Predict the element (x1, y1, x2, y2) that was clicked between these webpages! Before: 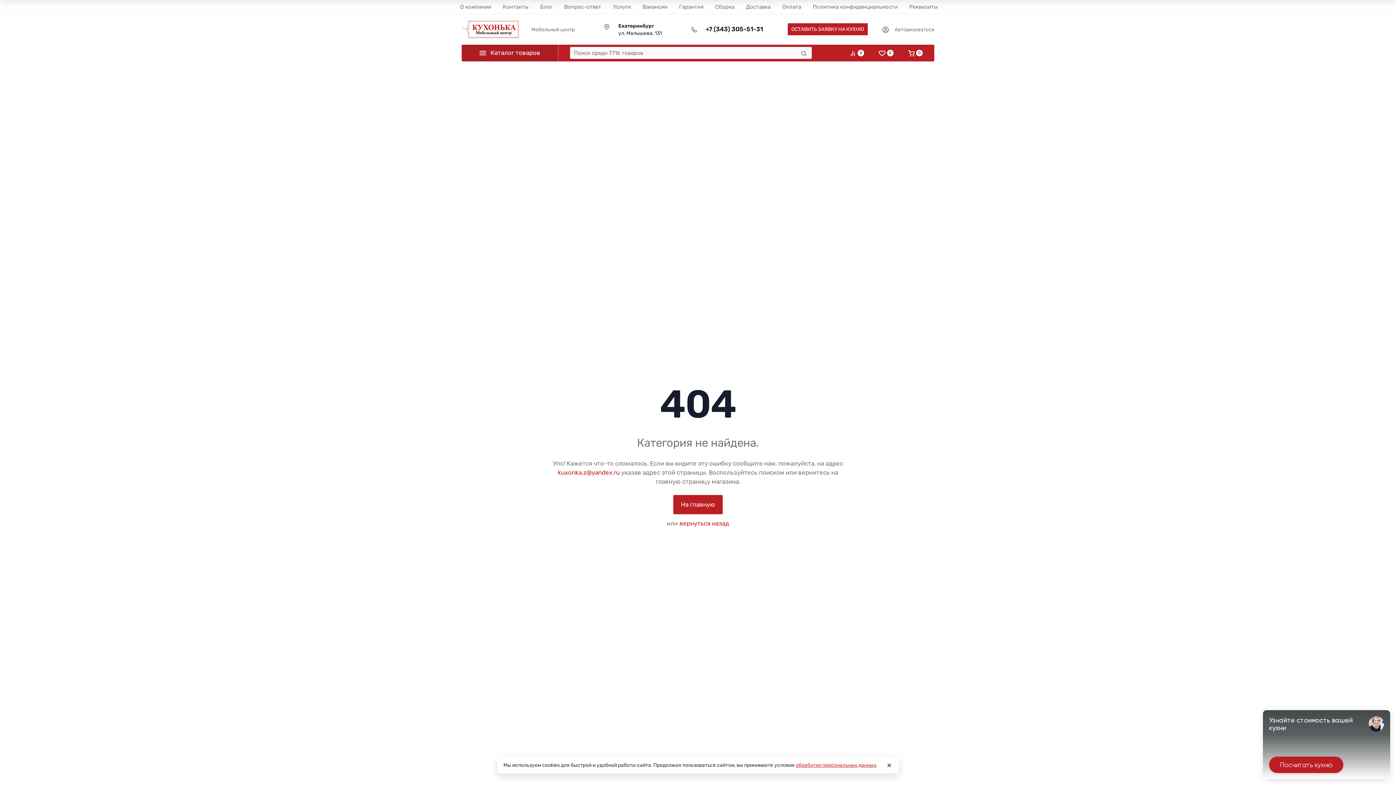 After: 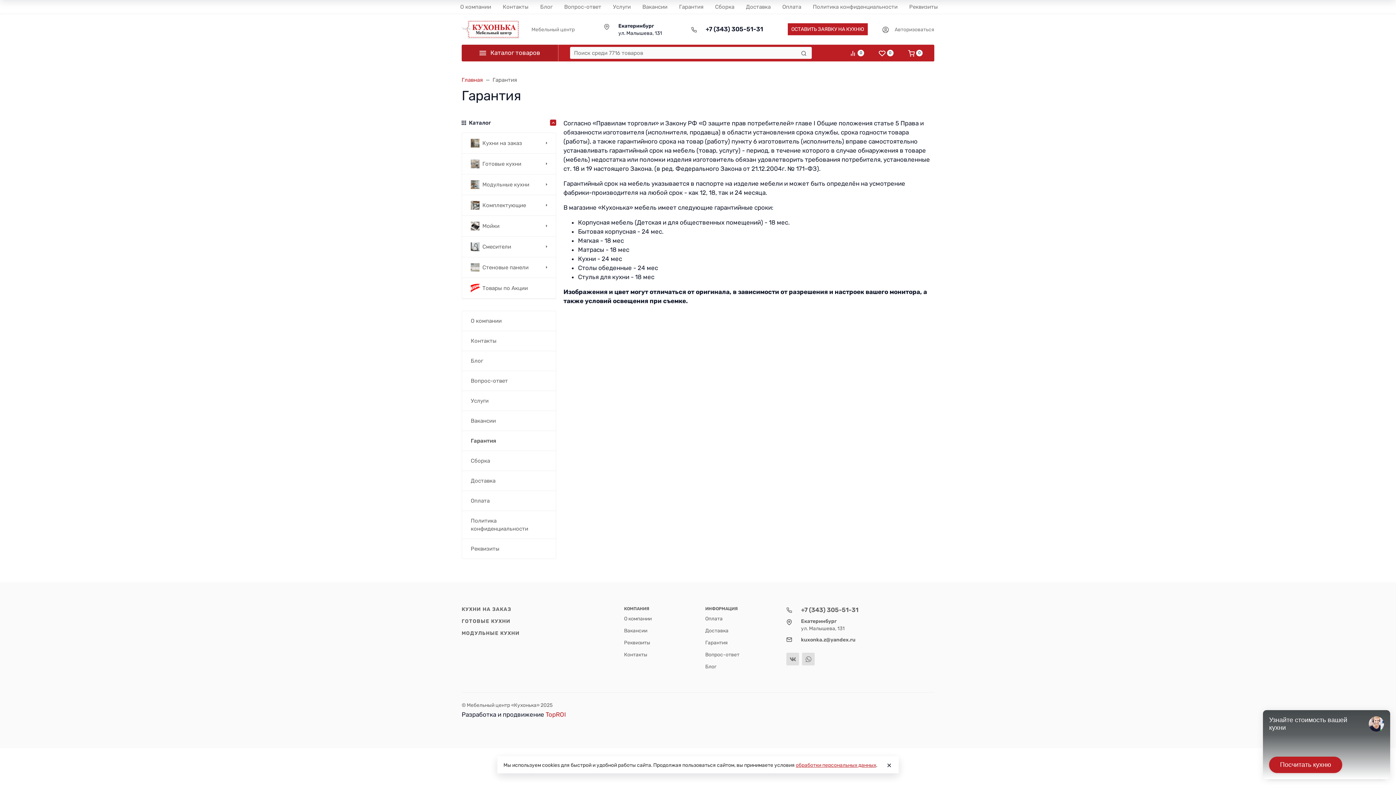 Action: bbox: (673, 0, 709, 13) label: Гарантия